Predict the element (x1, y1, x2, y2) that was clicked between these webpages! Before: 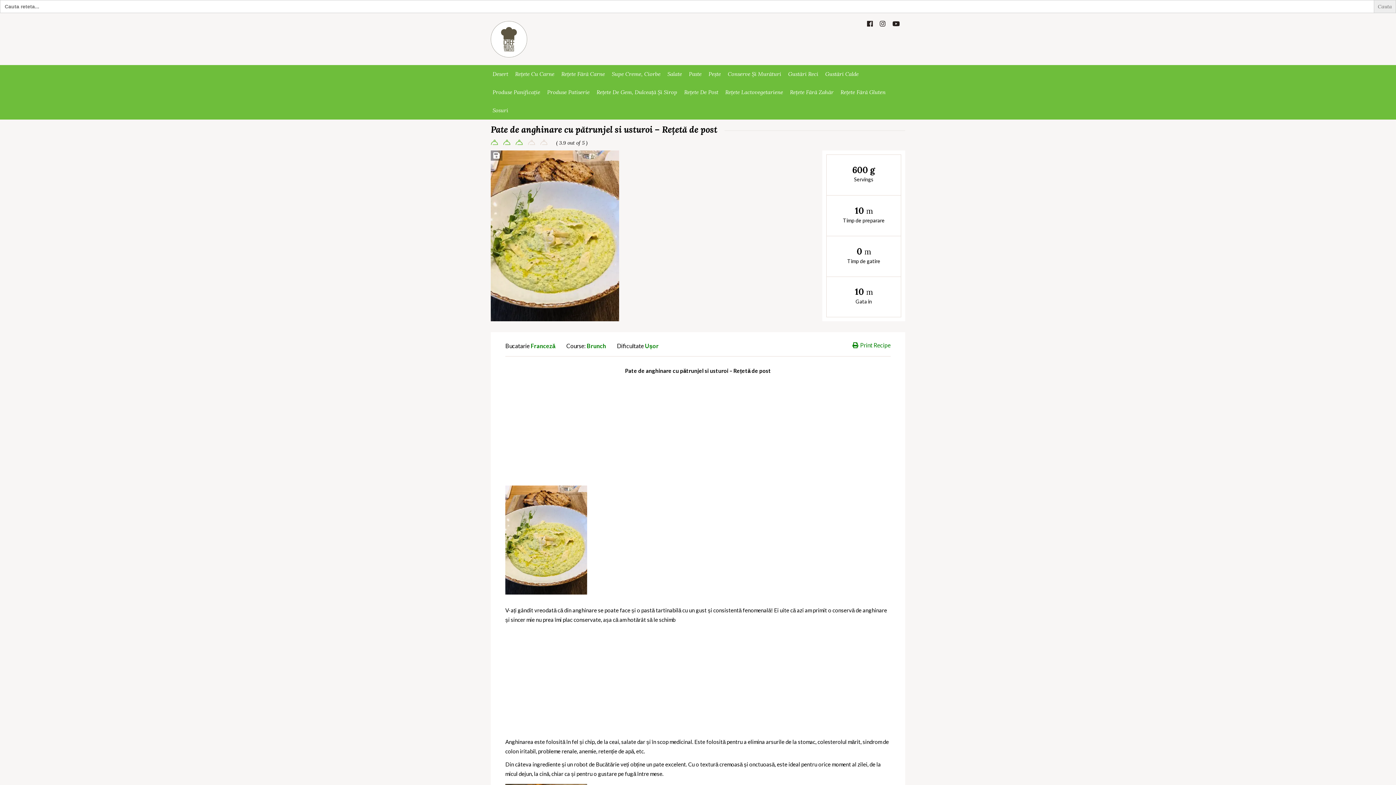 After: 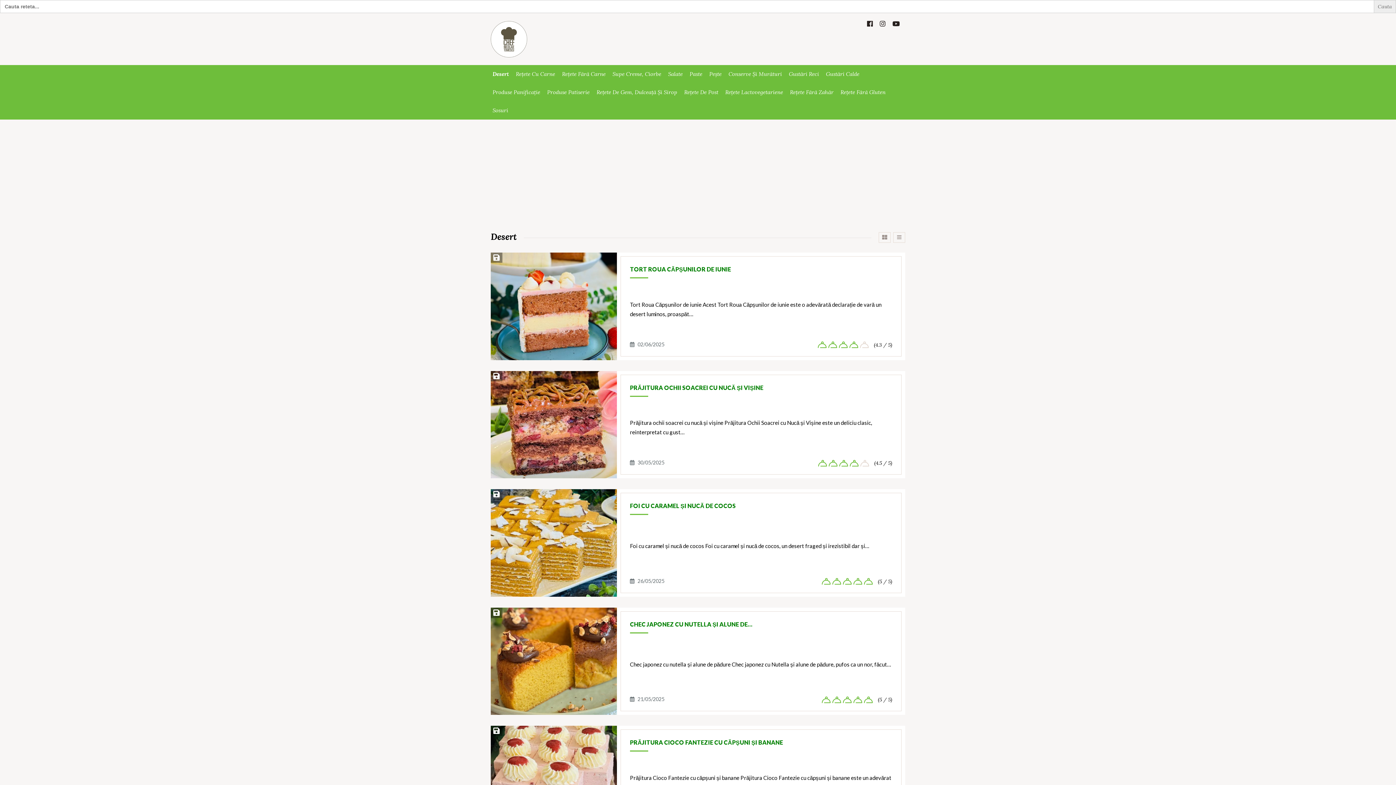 Action: bbox: (492, 65, 508, 83) label: Desert